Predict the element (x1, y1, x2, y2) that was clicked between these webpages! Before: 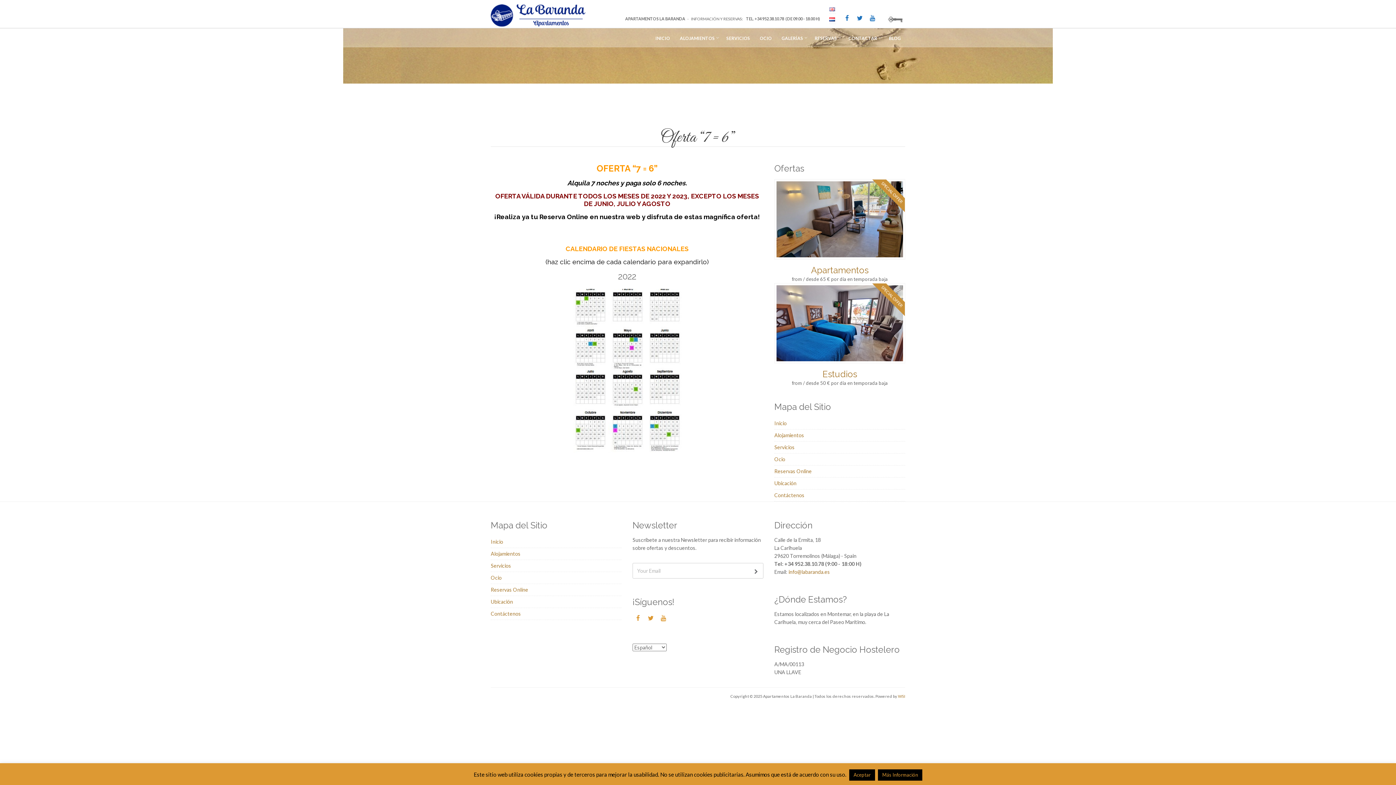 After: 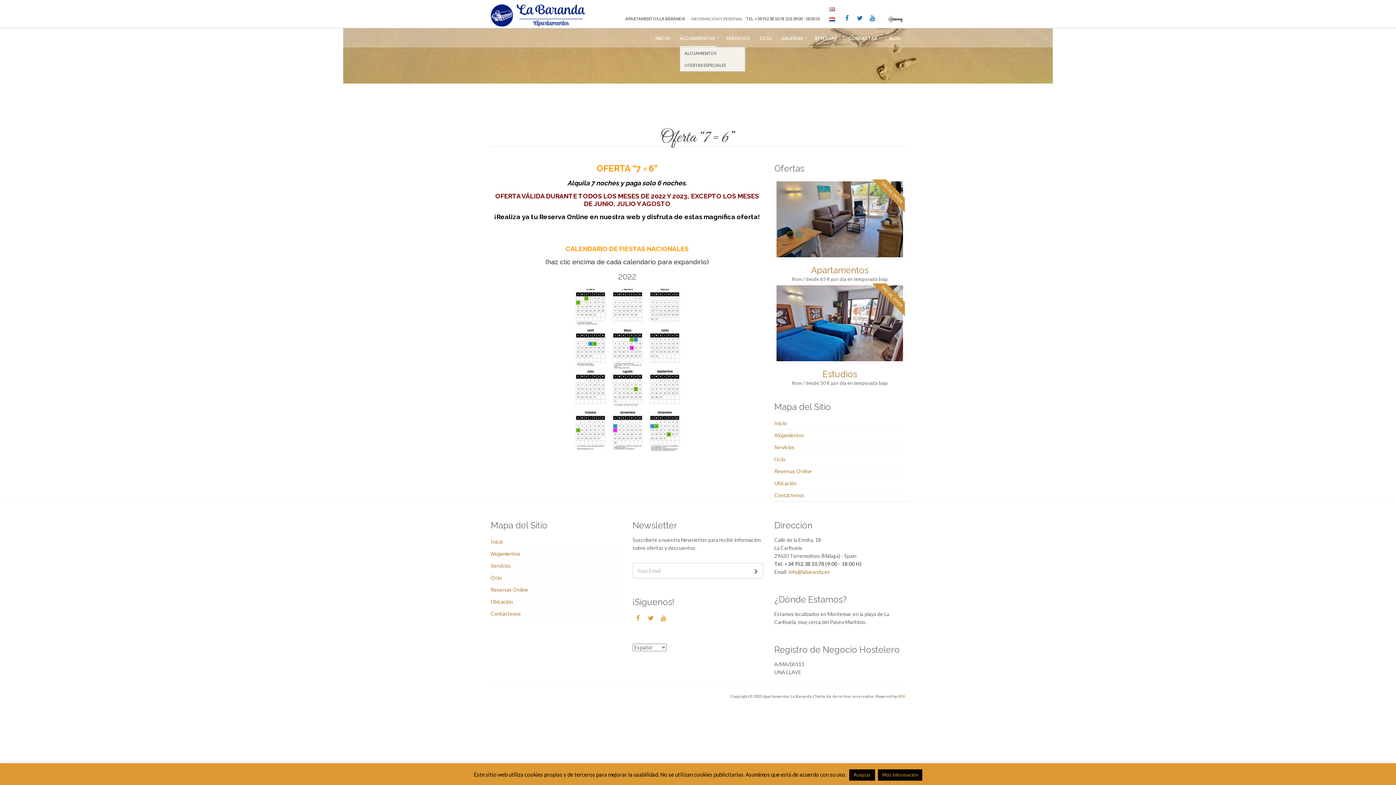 Action: label: ALOJAMIENTOS bbox: (680, 28, 716, 46)